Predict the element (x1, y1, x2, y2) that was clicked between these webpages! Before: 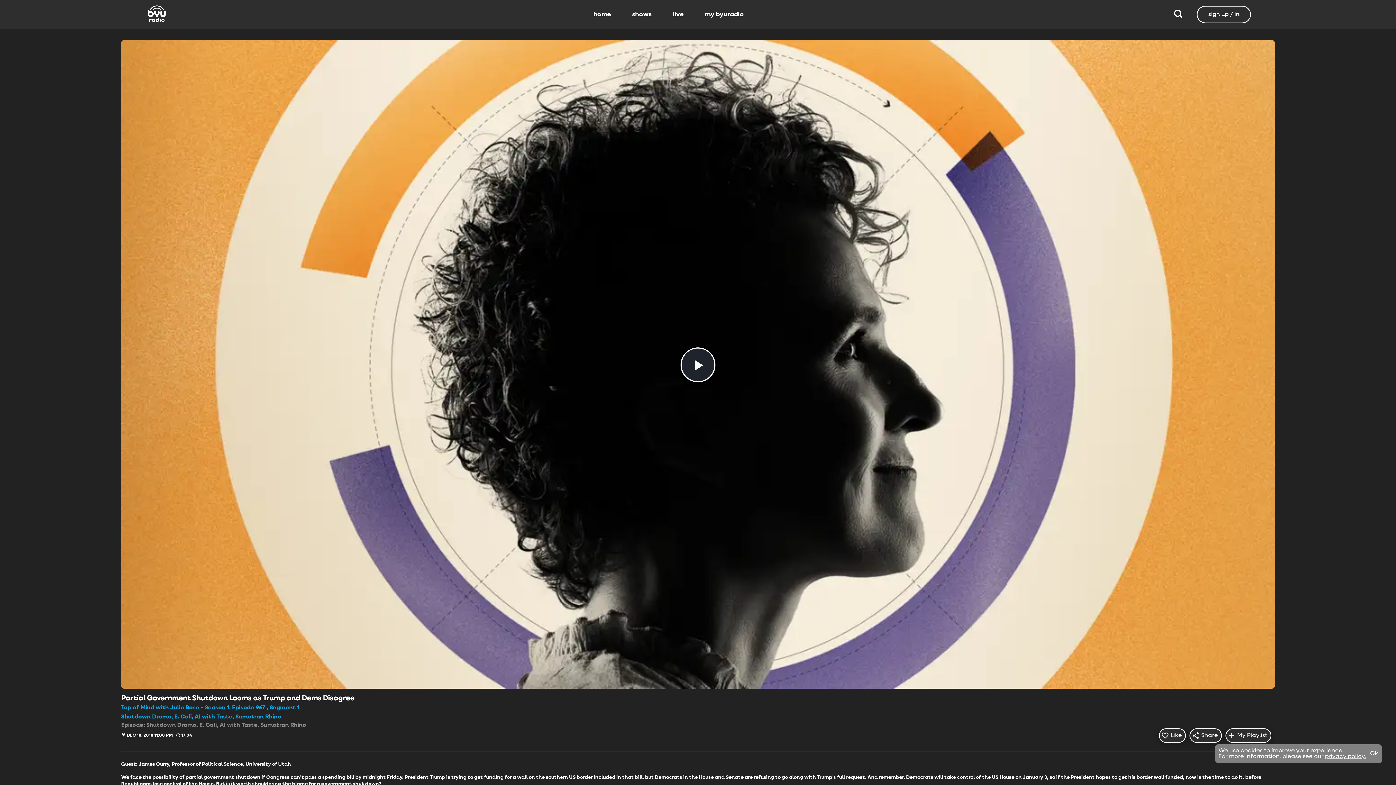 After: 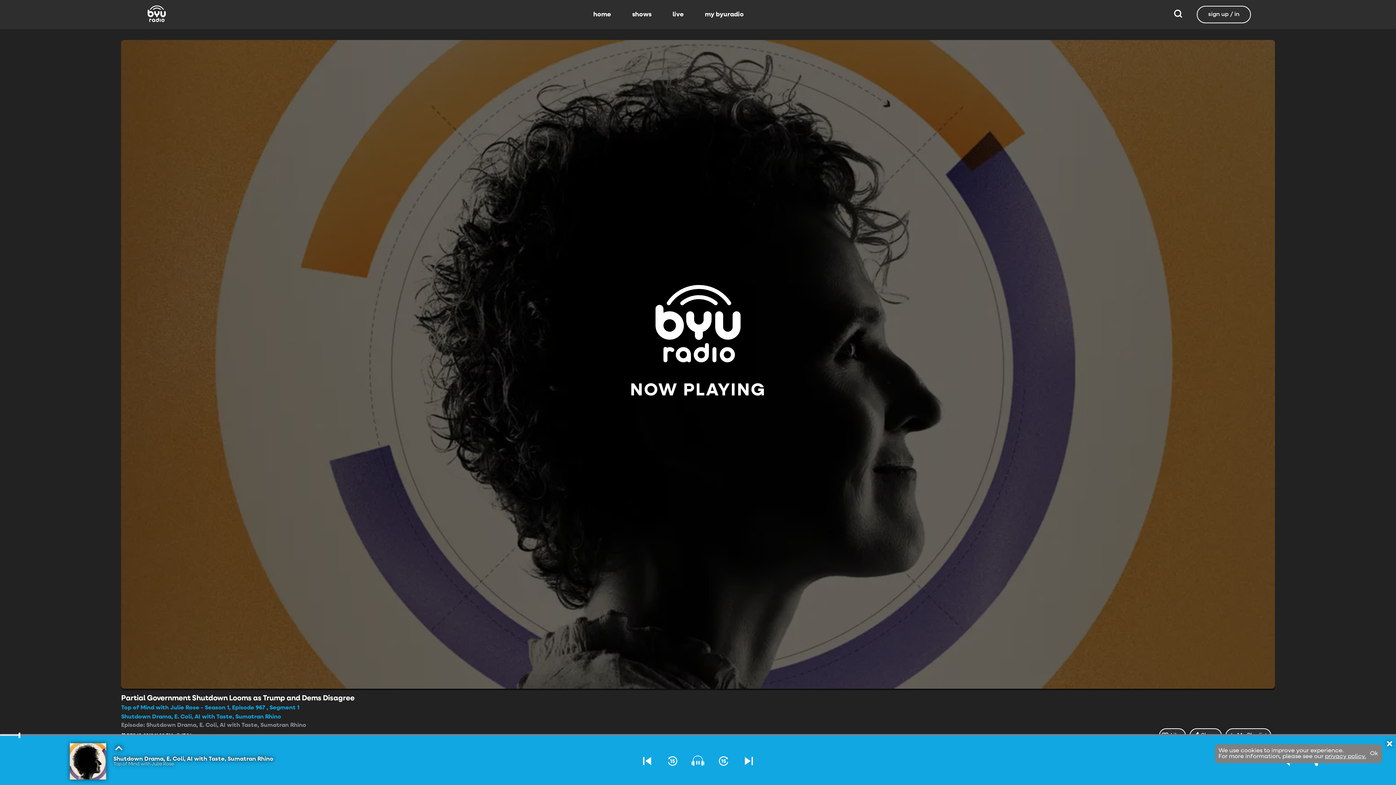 Action: label: Play bbox: (680, 347, 715, 382)